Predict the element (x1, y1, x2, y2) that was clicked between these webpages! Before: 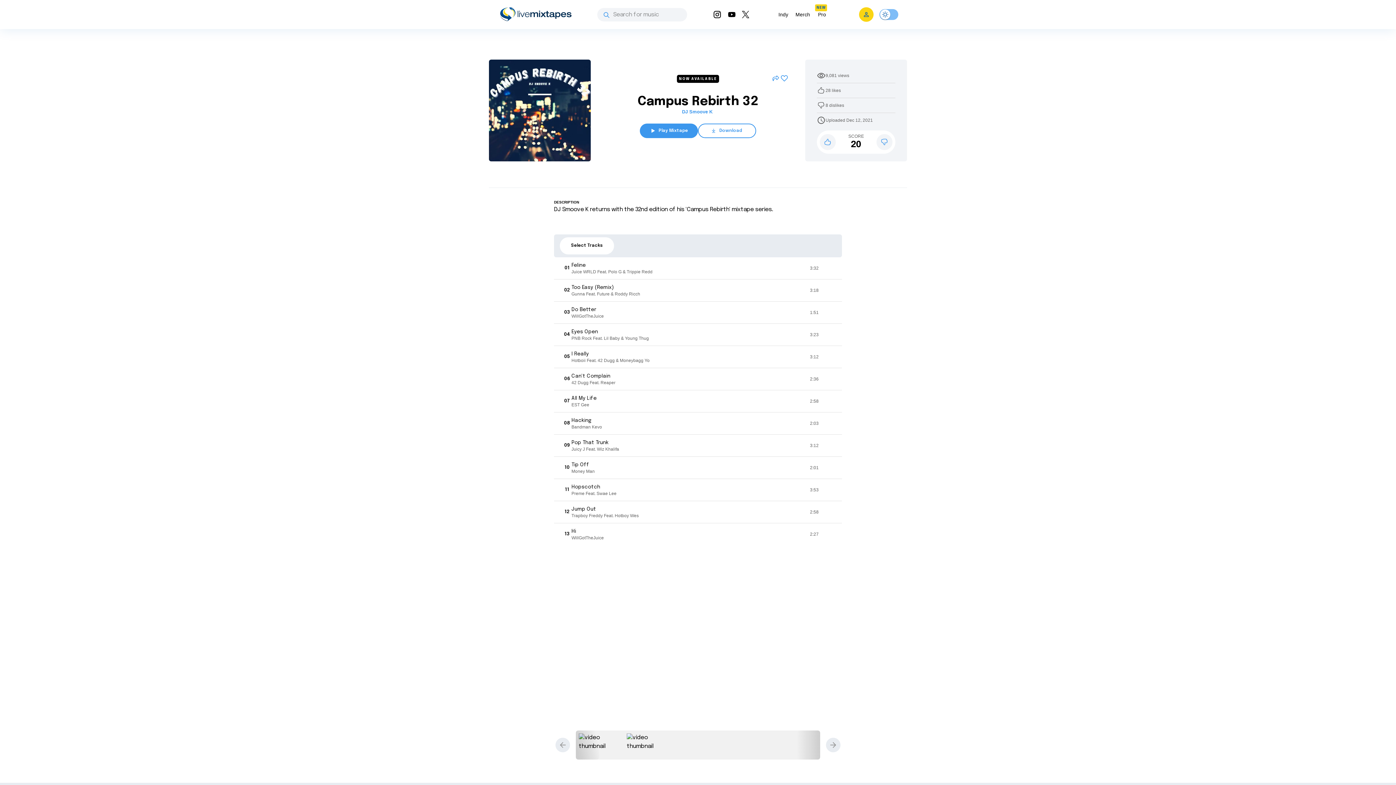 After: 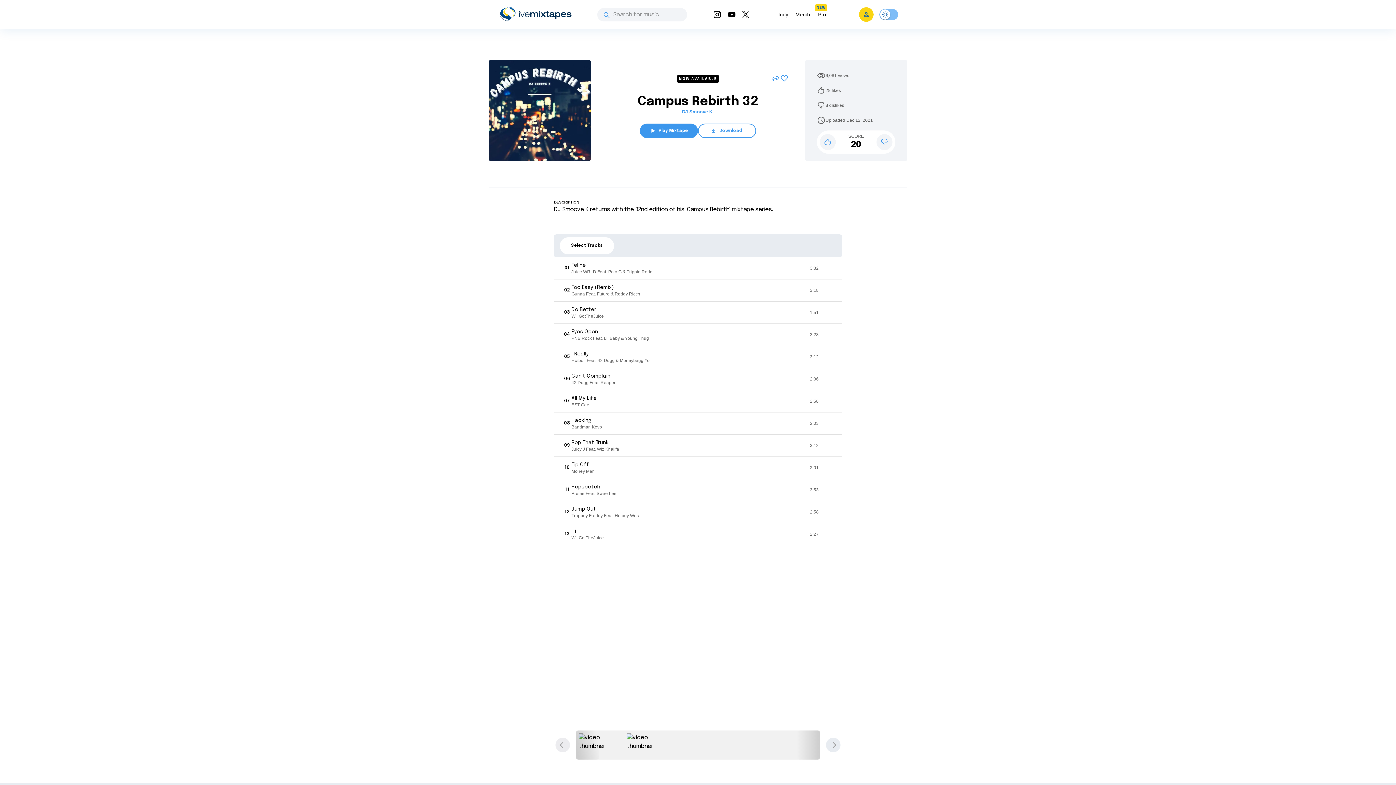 Action: bbox: (555, 738, 570, 752)